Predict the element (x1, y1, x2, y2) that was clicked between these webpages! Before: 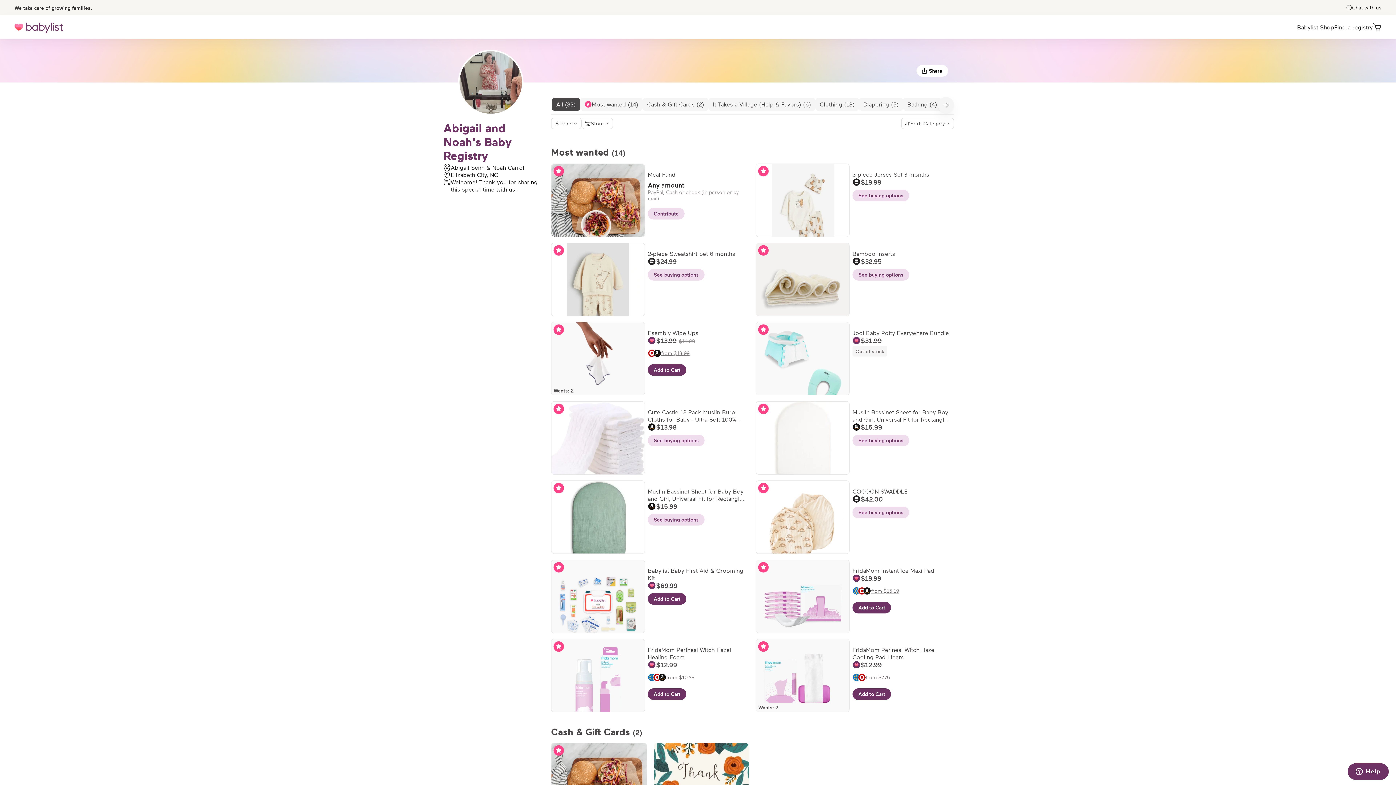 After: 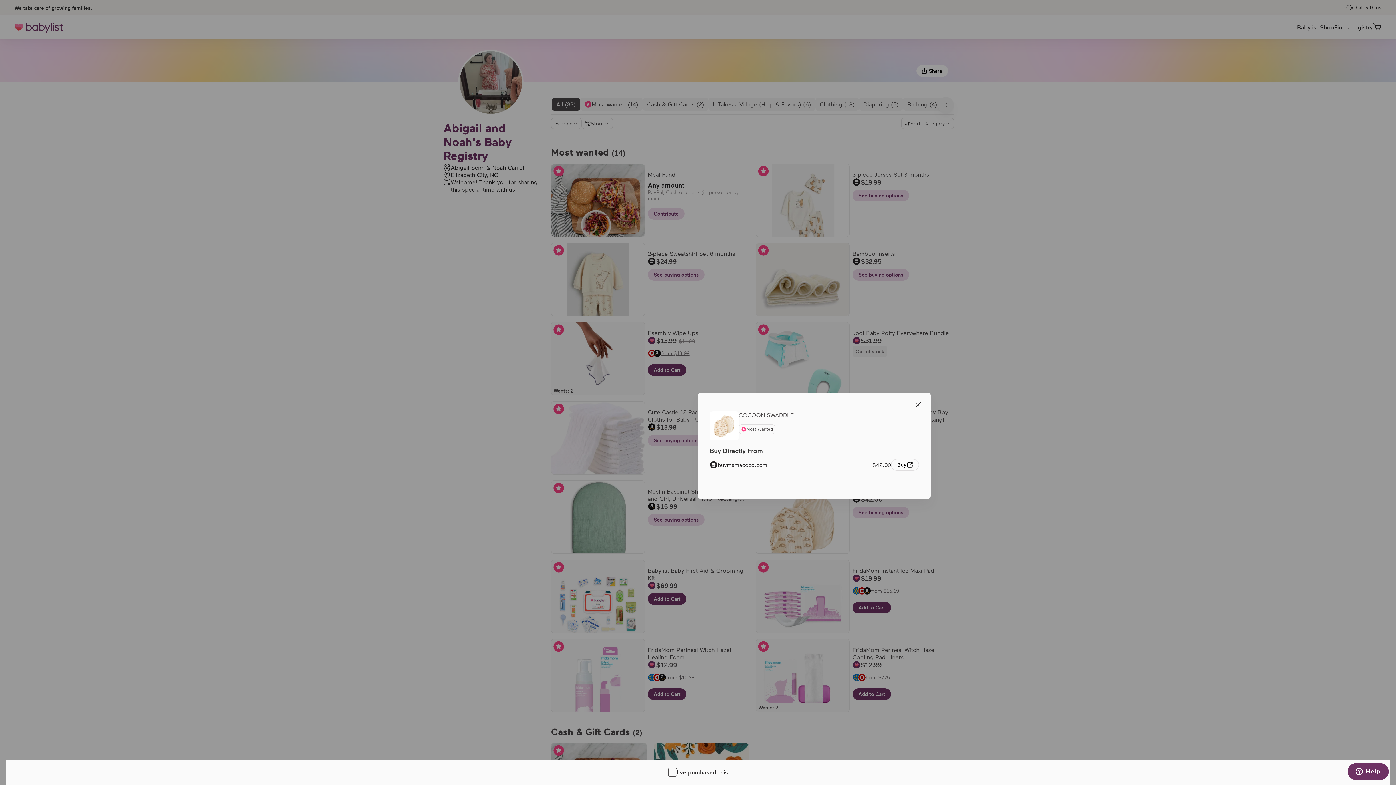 Action: label: View buying options for COCOON SWADDLE bbox: (852, 487, 951, 504)